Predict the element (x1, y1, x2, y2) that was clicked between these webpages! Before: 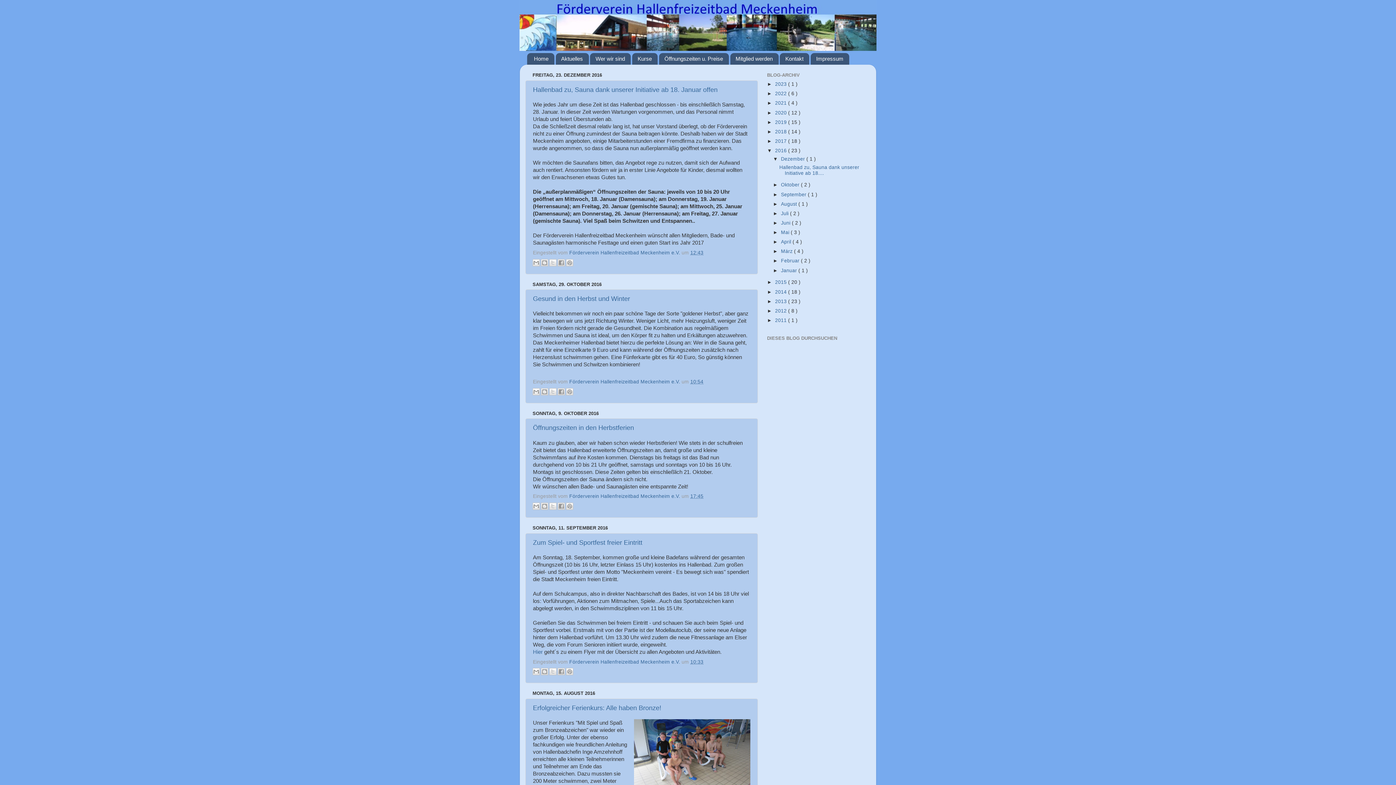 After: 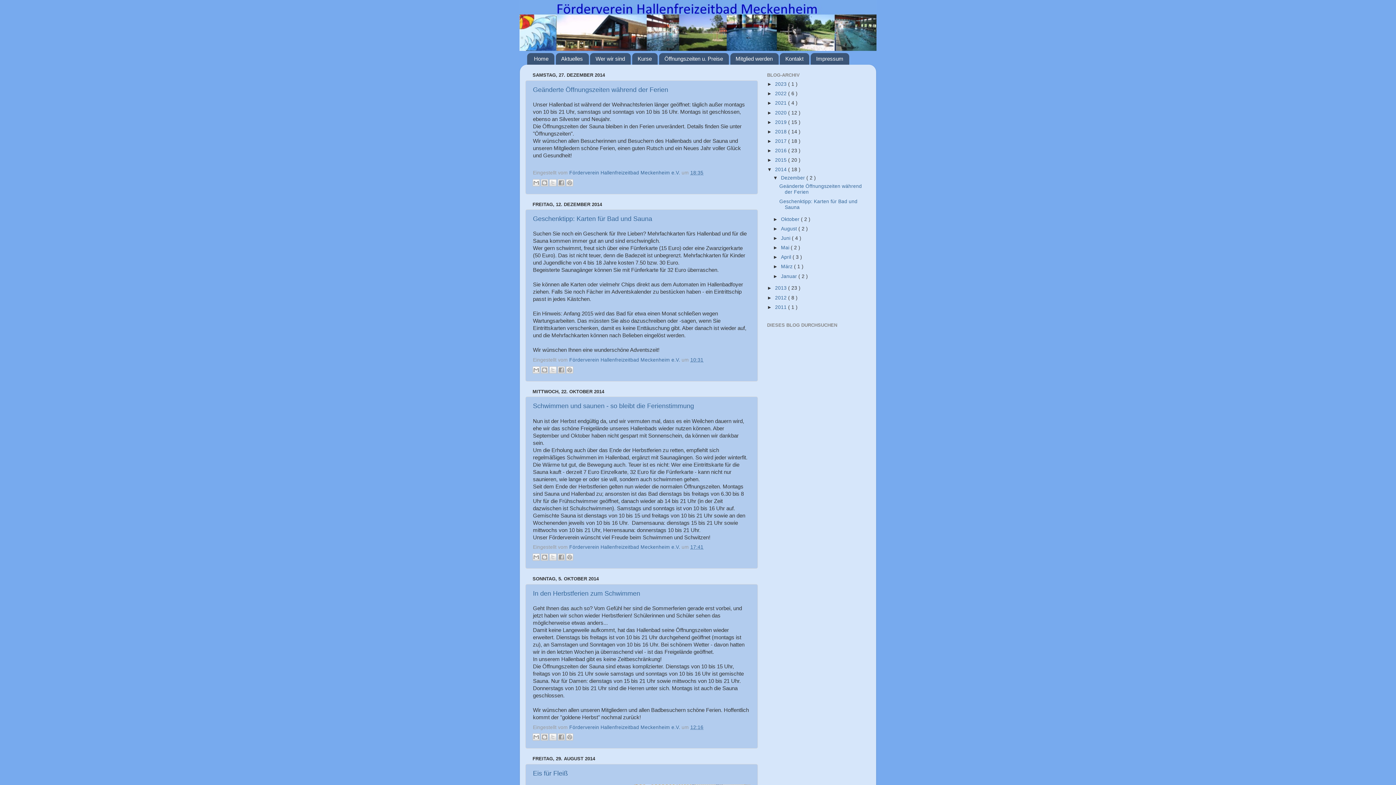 Action: bbox: (775, 289, 788, 294) label: 2014 